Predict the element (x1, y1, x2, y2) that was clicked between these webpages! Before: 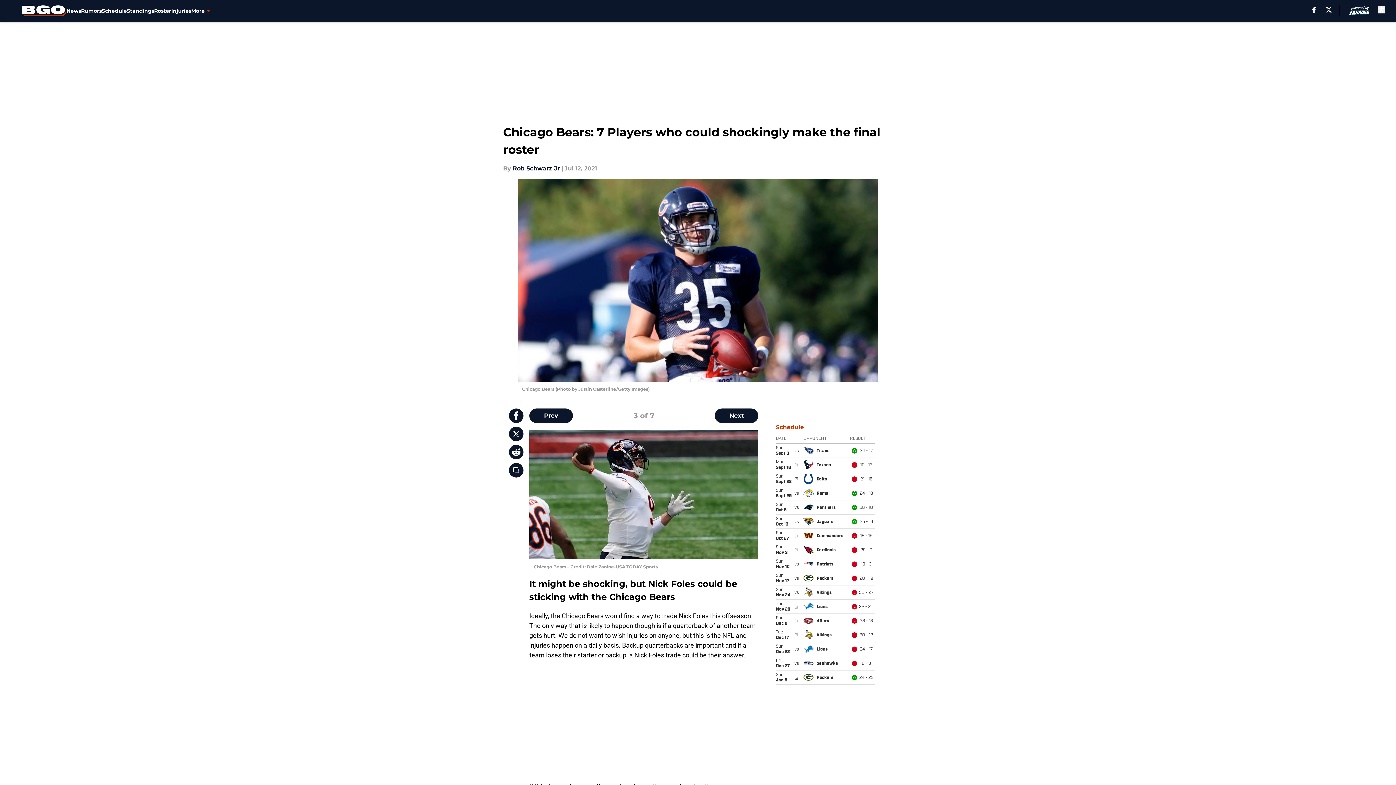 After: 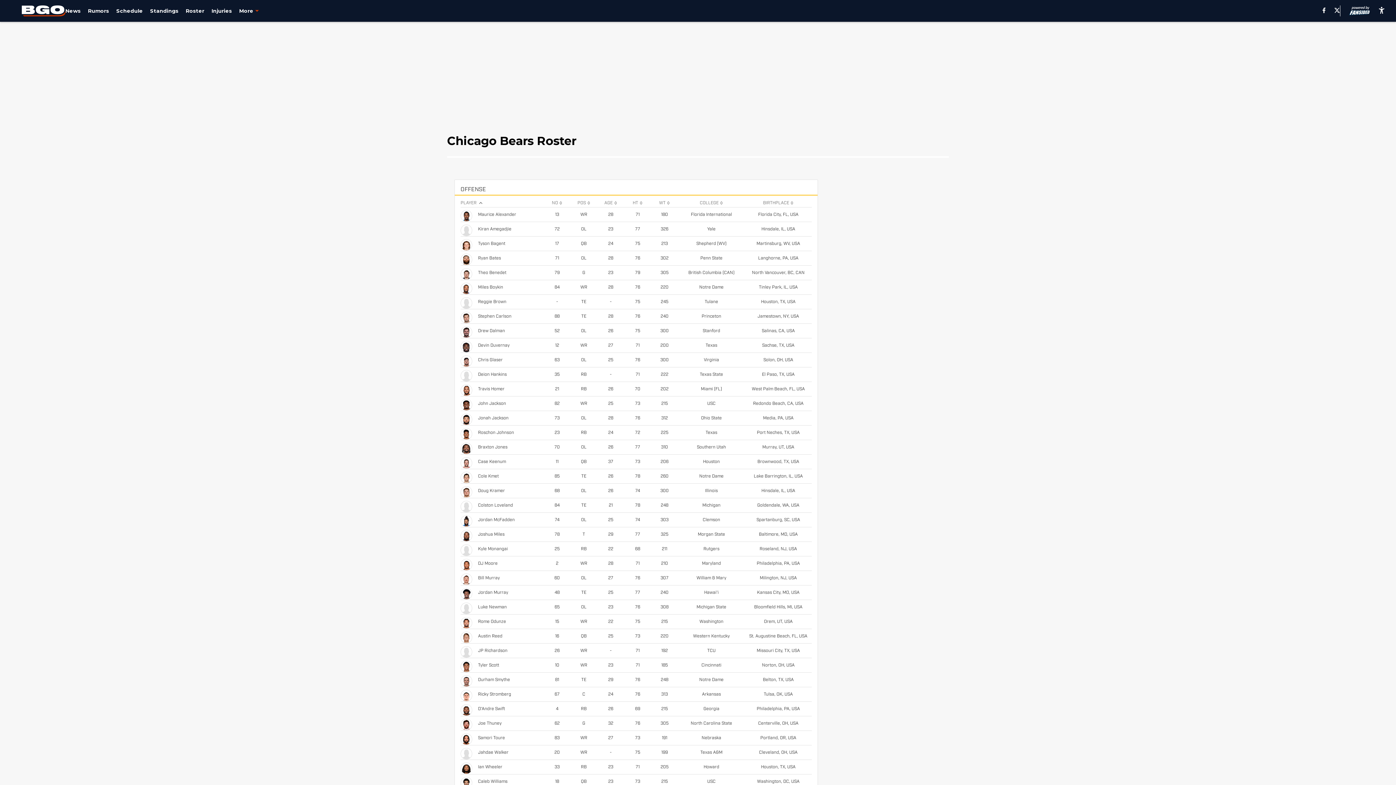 Action: label: Roster bbox: (154, 0, 171, 21)